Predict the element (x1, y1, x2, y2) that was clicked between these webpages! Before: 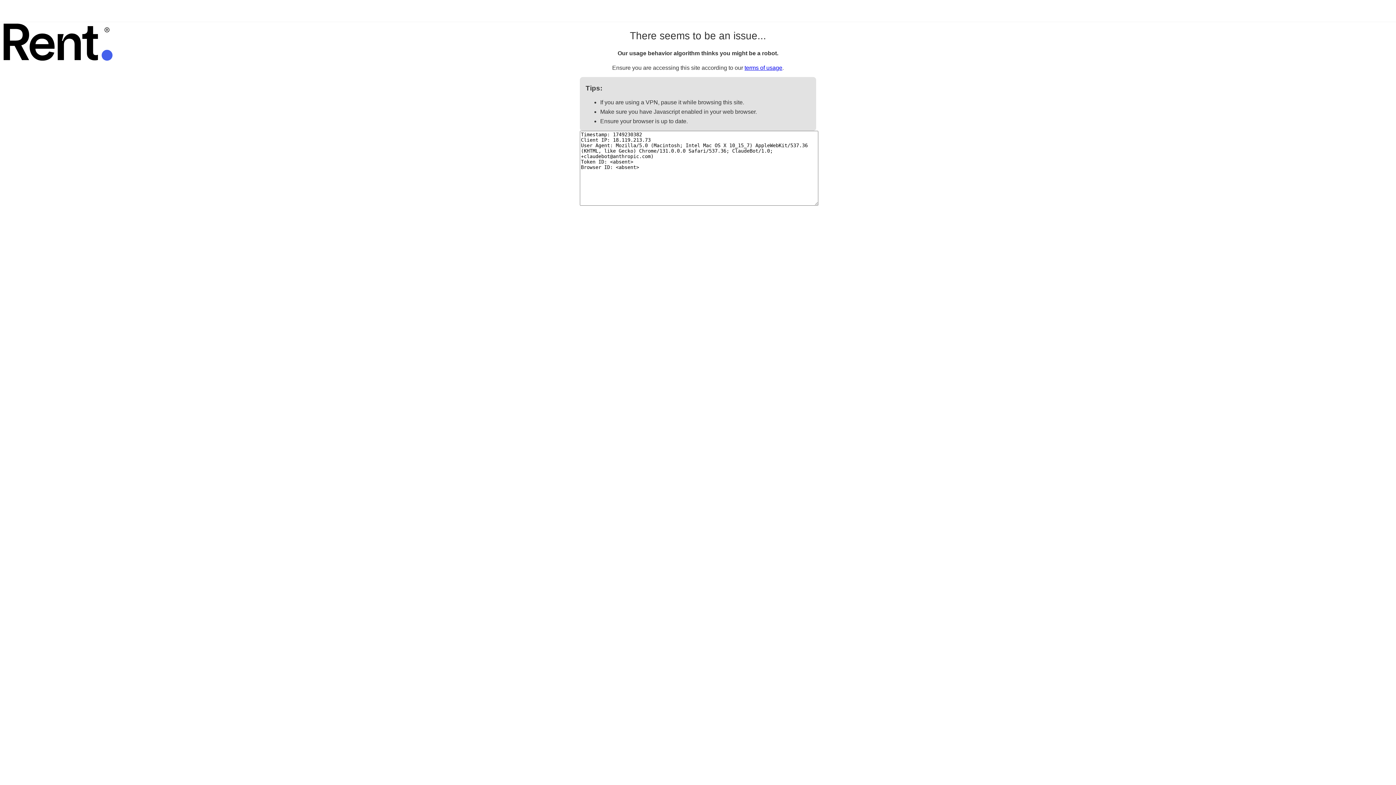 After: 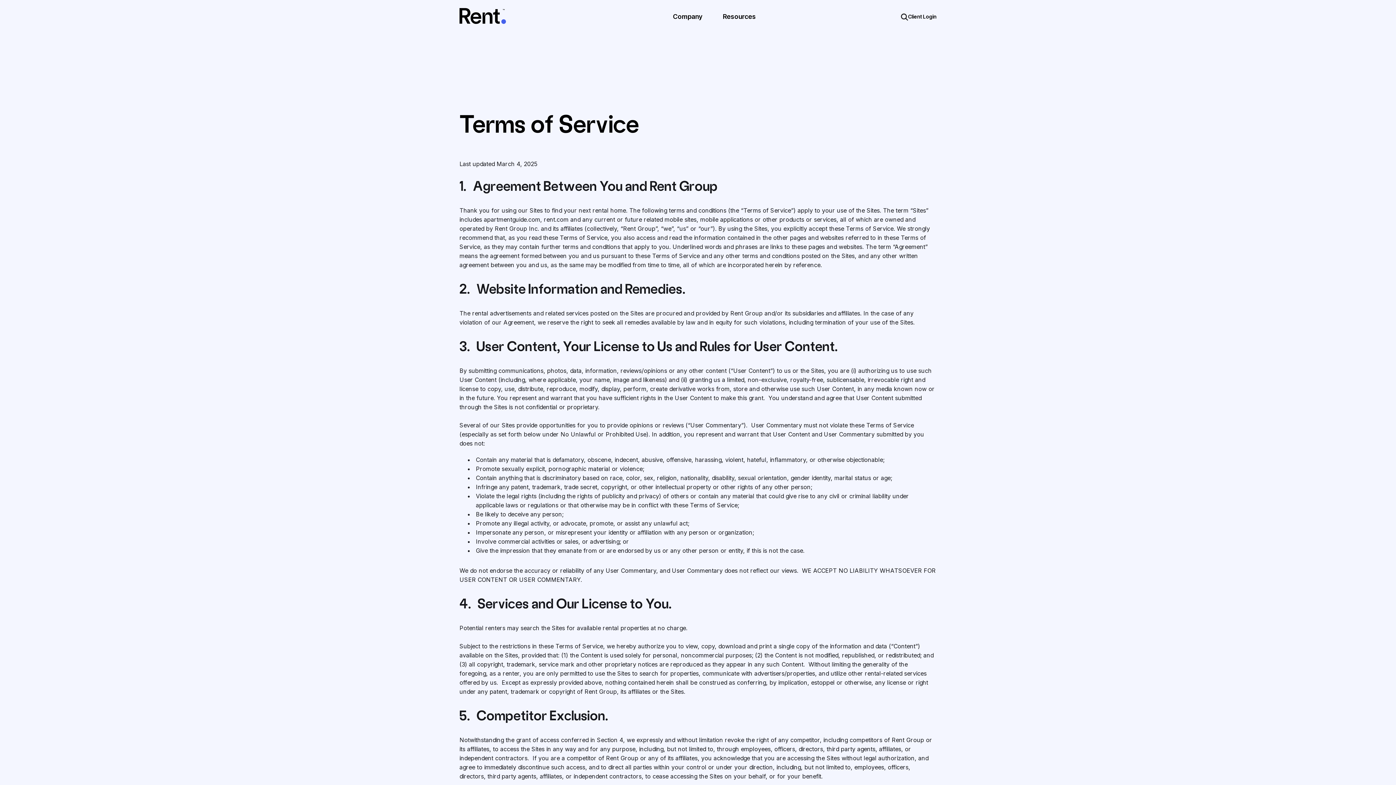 Action: bbox: (744, 64, 782, 70) label: terms of usage